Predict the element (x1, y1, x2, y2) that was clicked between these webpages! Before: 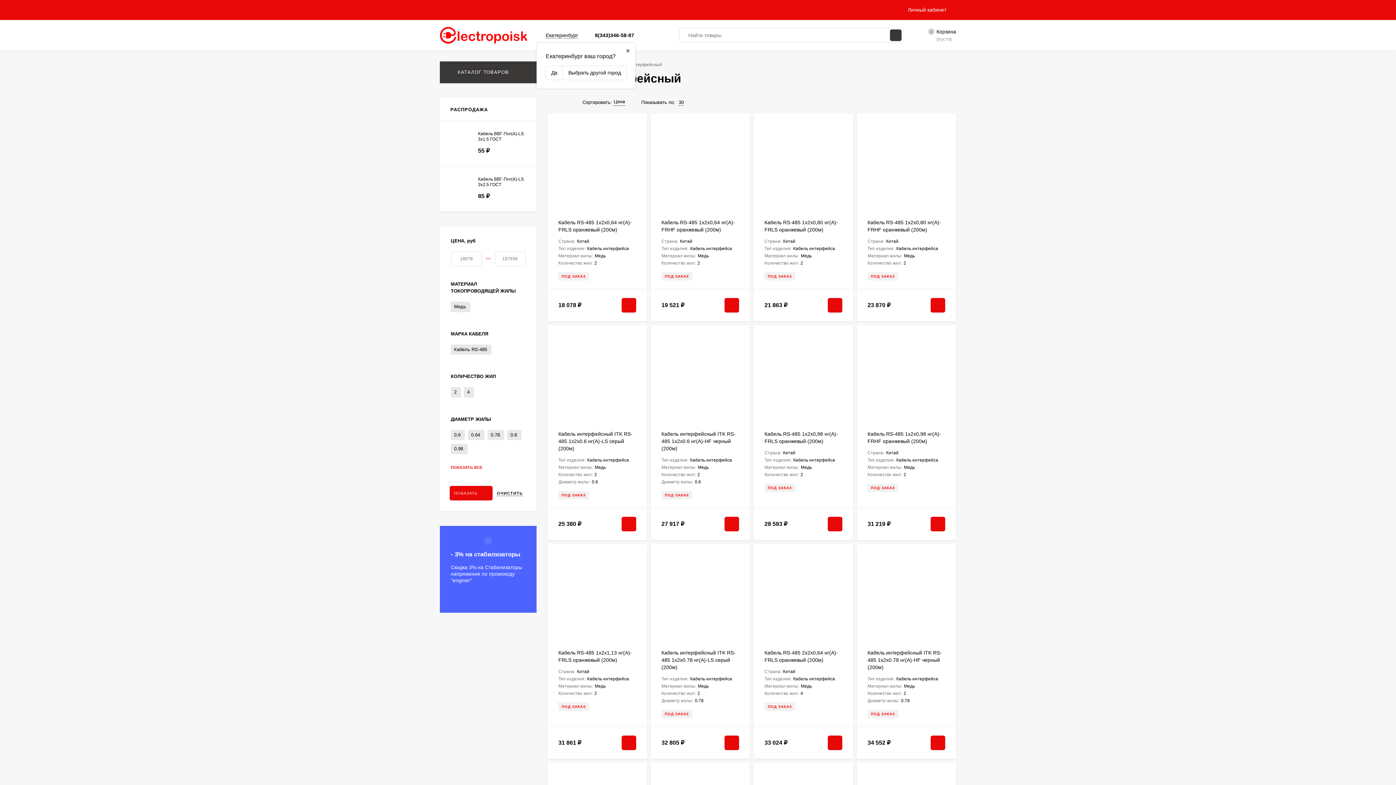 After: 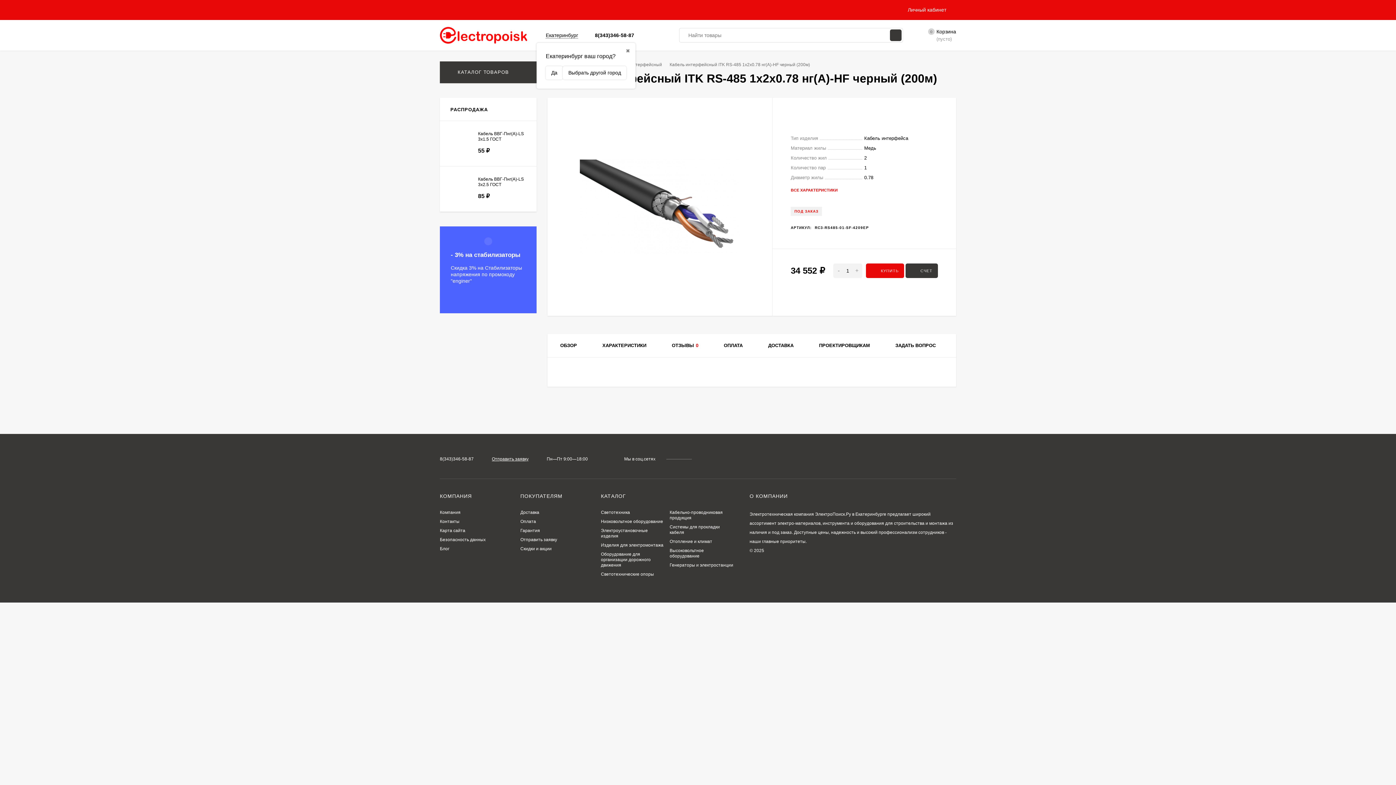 Action: bbox: (867, 554, 945, 642)